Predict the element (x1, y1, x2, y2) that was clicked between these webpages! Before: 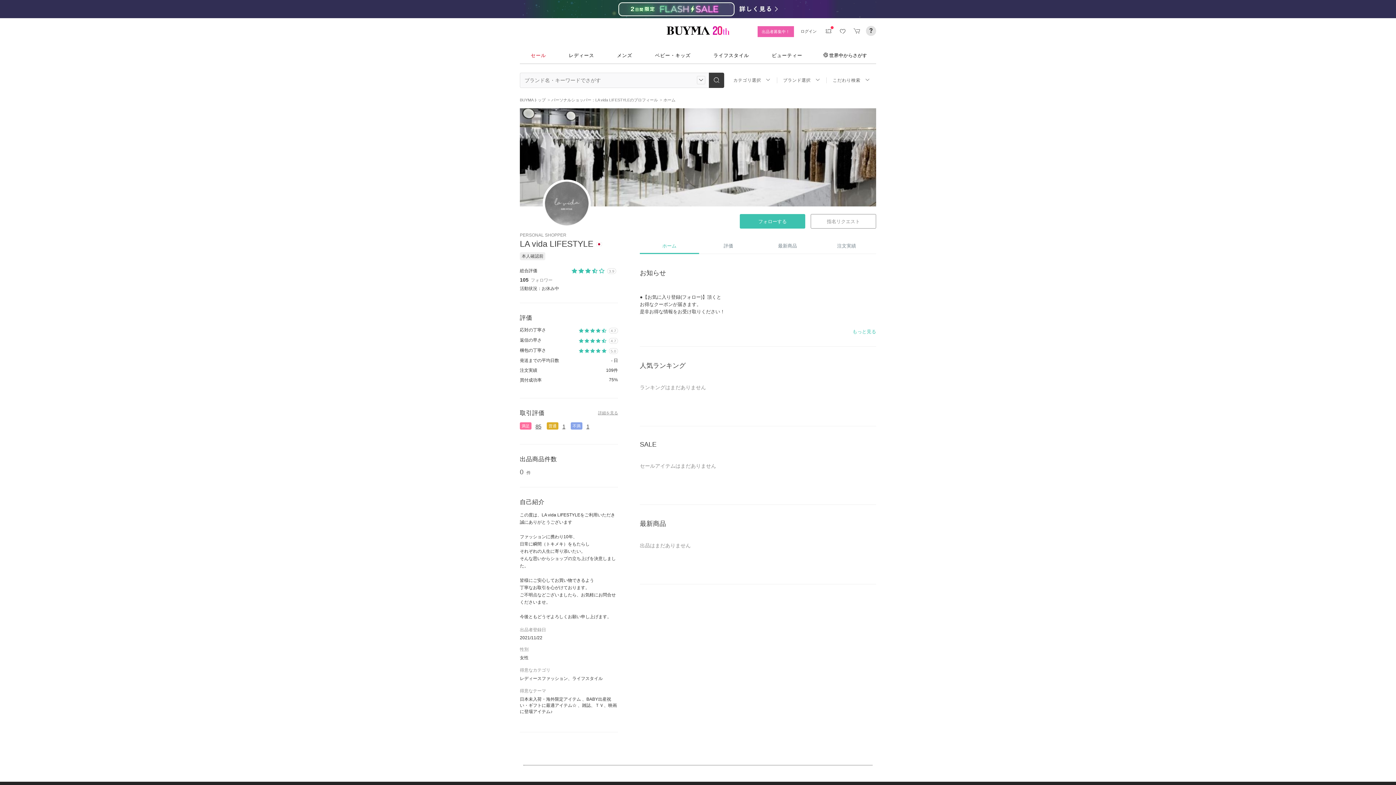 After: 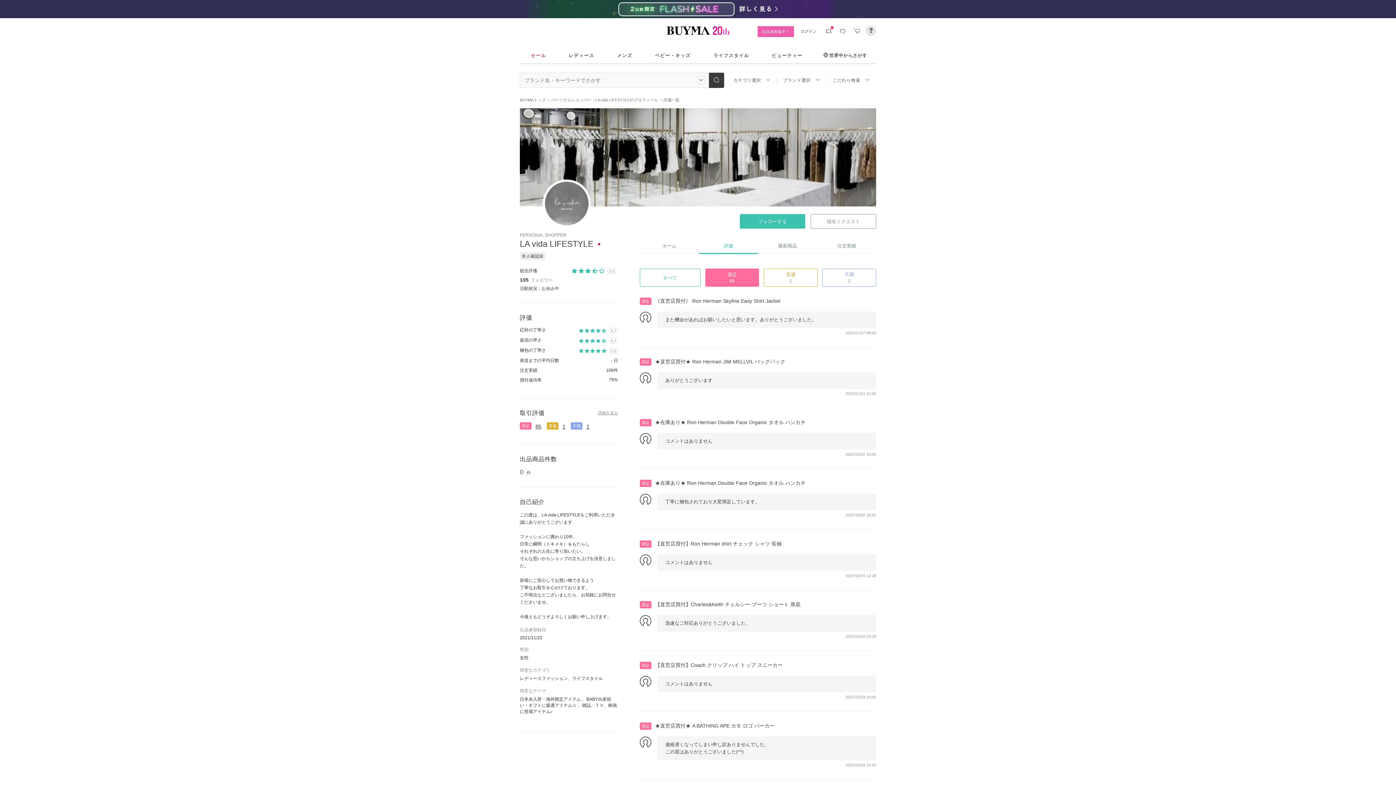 Action: bbox: (535, 423, 541, 429) label: 85